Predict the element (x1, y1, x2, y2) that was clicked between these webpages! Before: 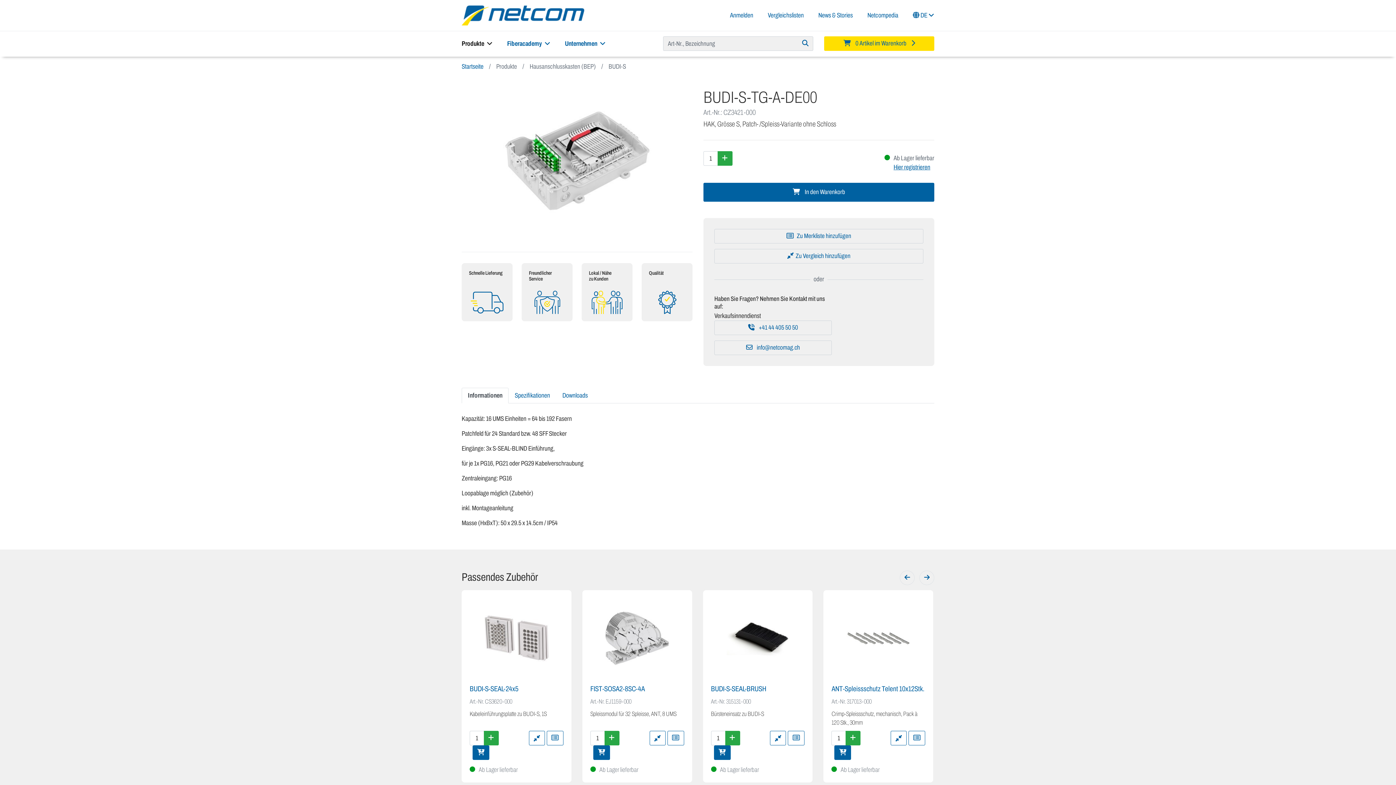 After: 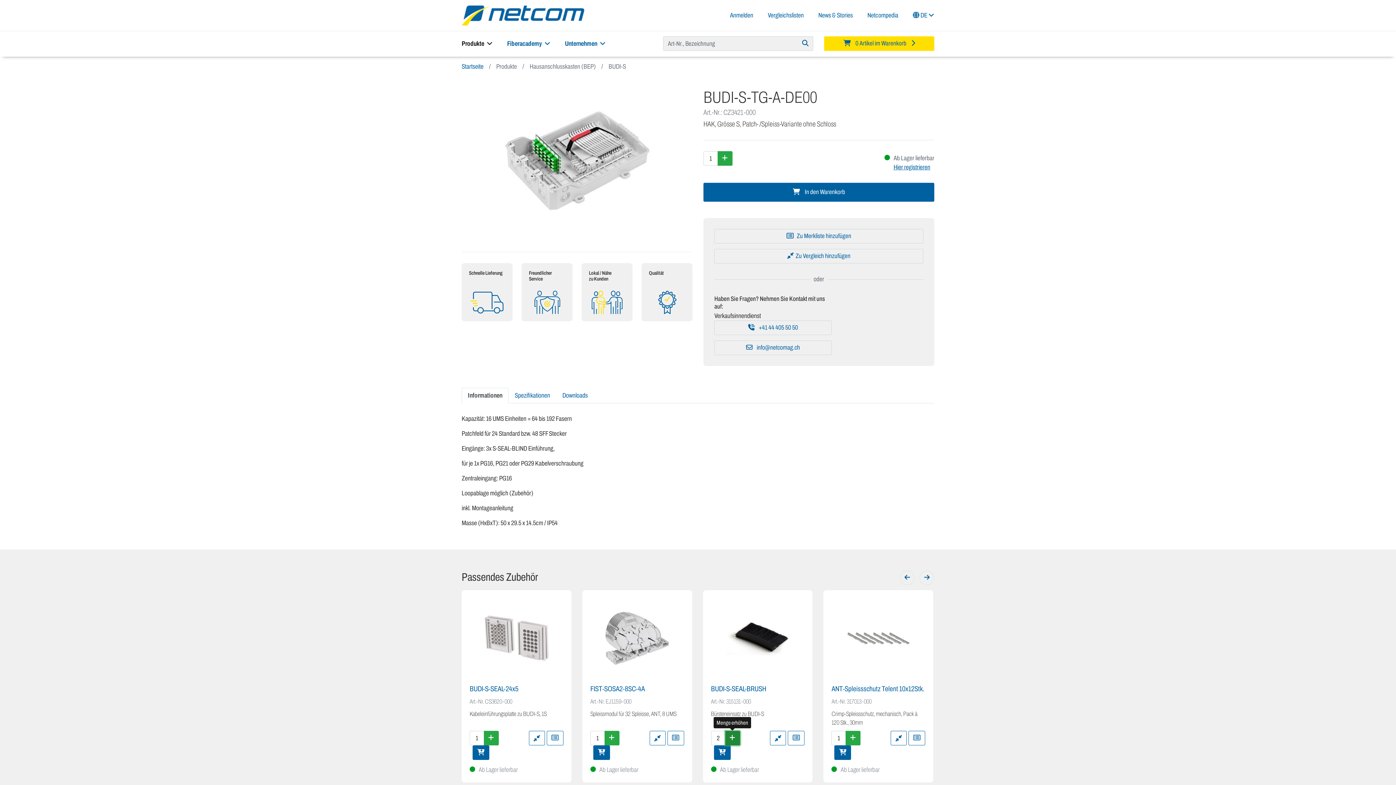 Action: bbox: (725, 731, 740, 745) label: Menge erhöhen